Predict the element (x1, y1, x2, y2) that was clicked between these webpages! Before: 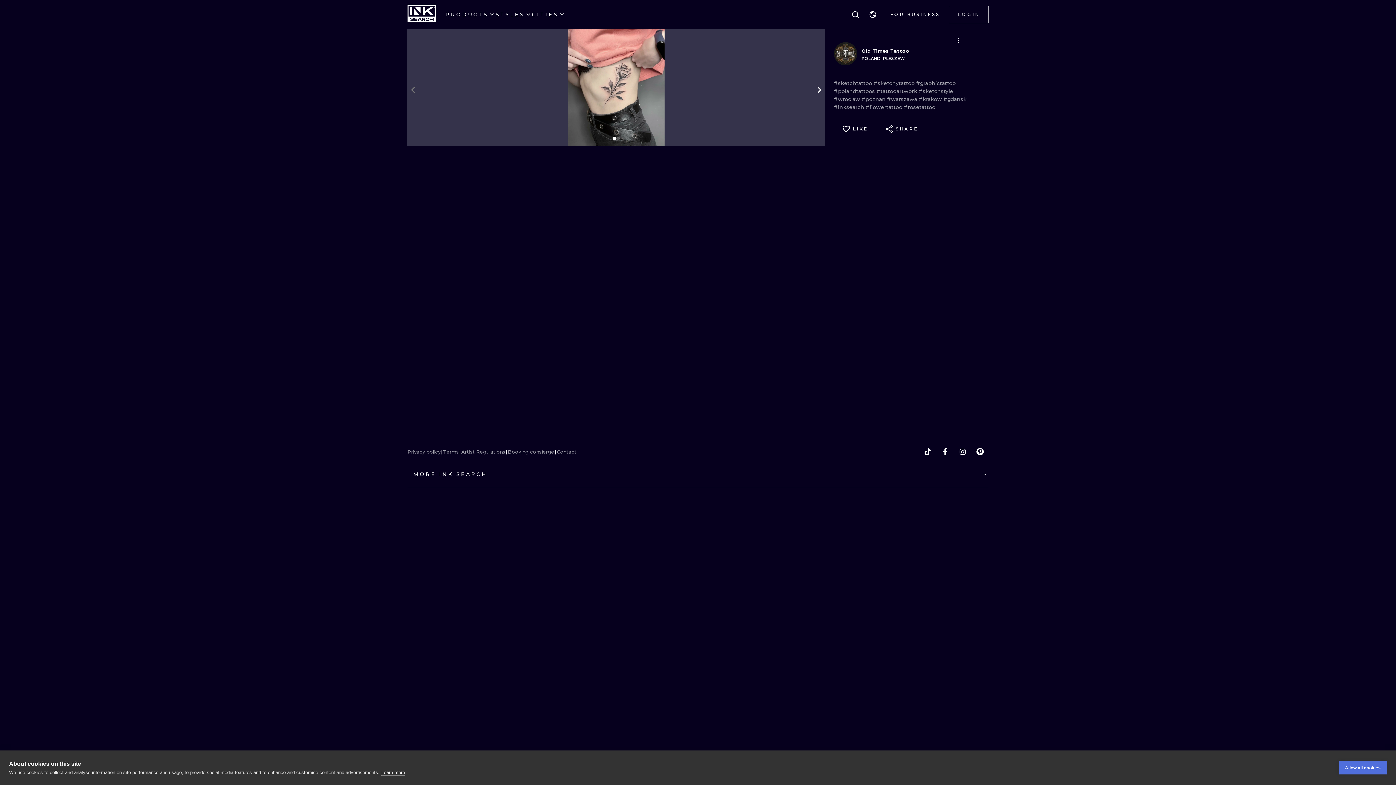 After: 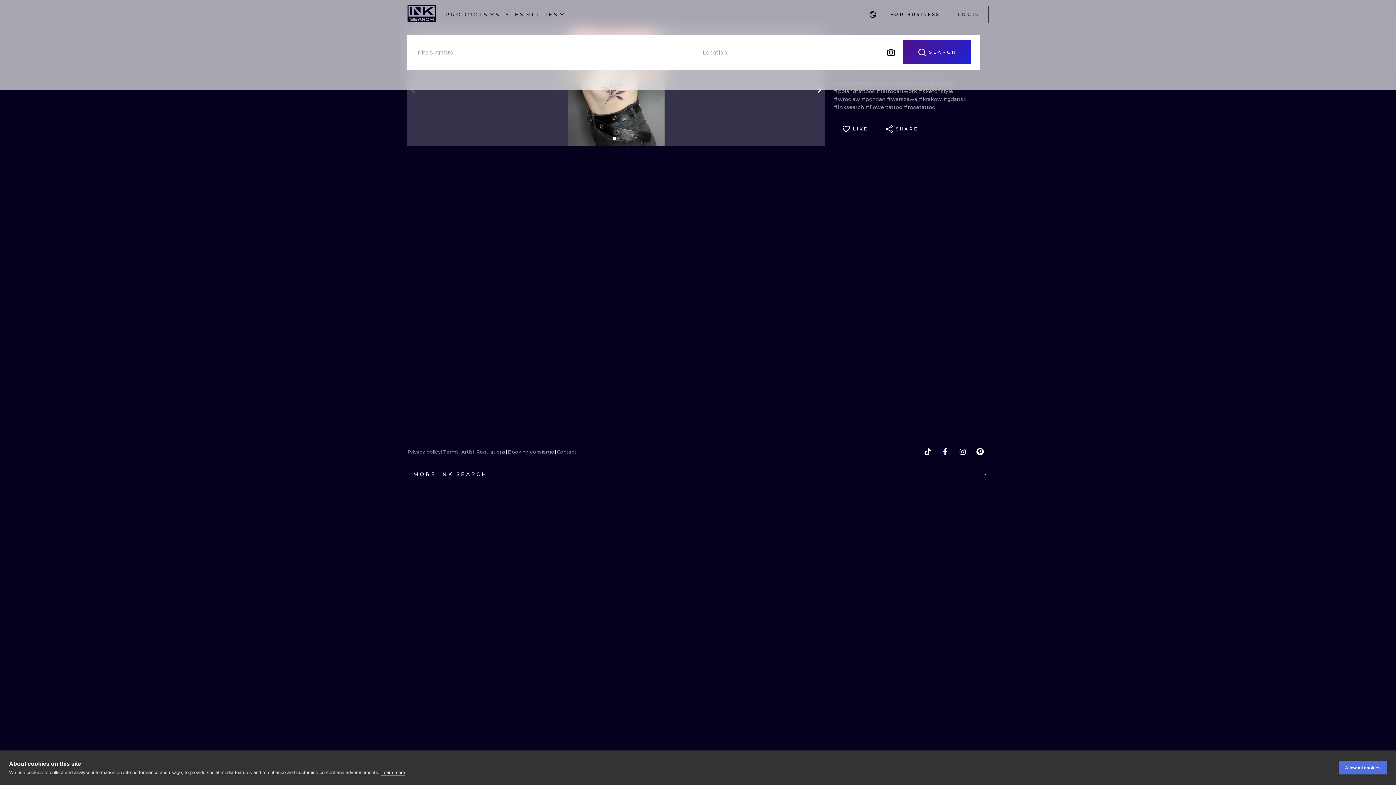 Action: bbox: (846, 5, 864, 23) label: Search